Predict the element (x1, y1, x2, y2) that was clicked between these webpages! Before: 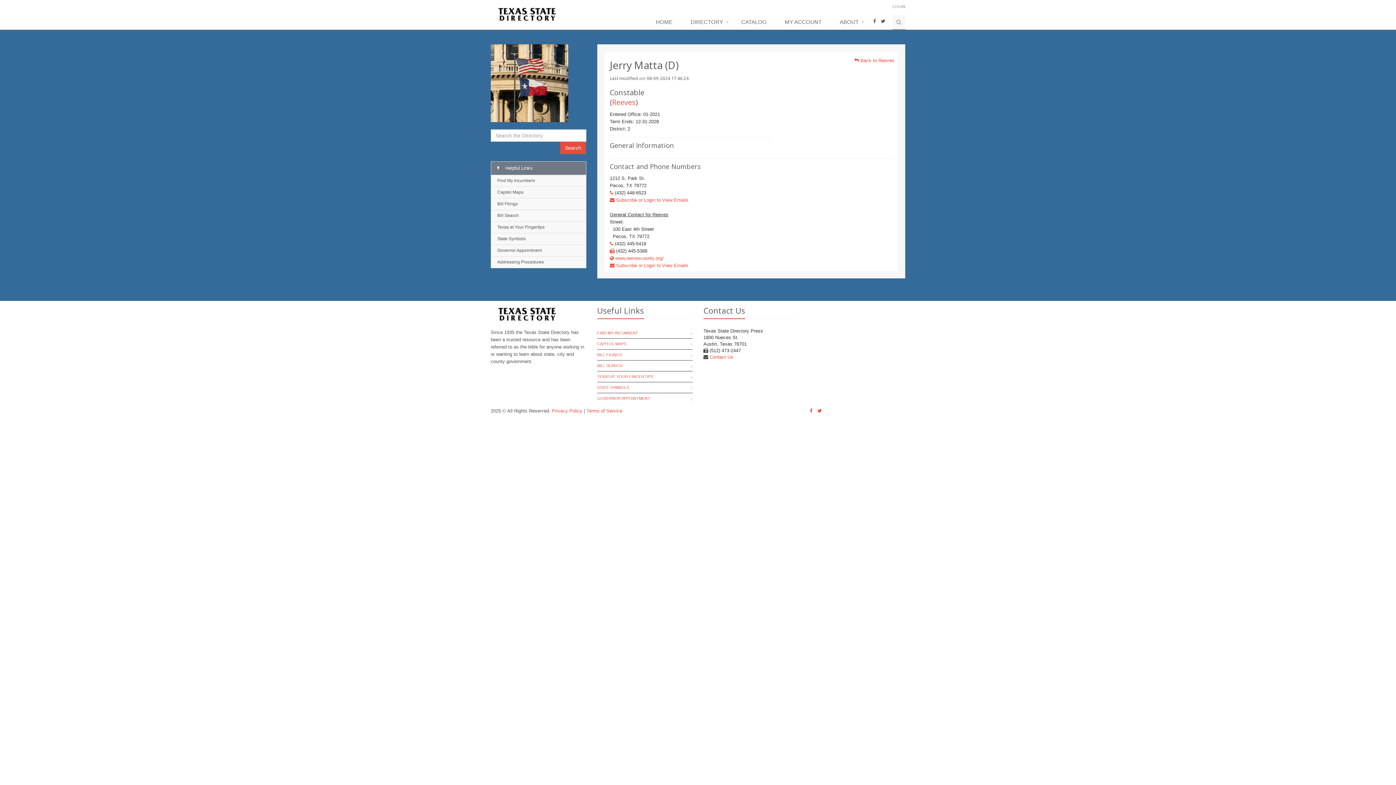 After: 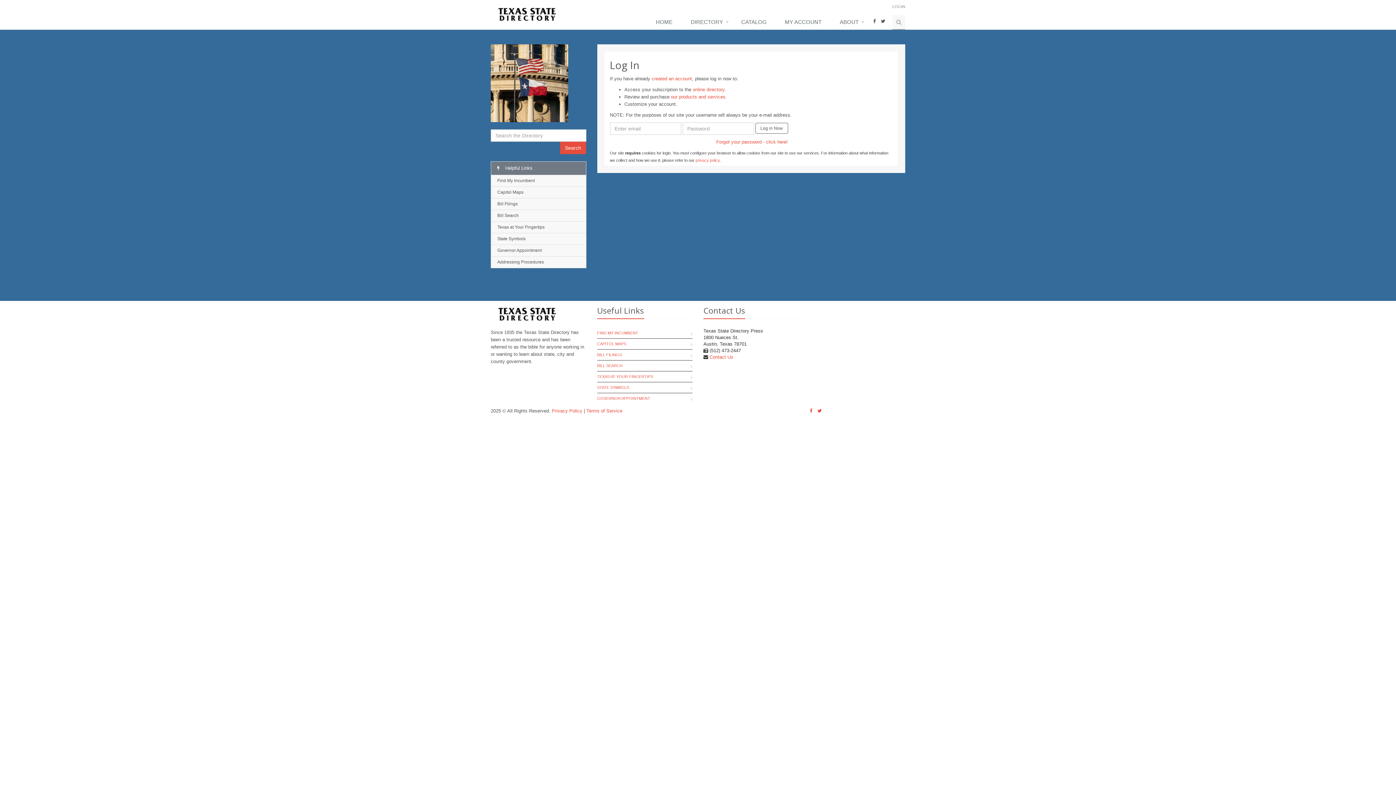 Action: label: LOGIN bbox: (892, 4, 905, 8)